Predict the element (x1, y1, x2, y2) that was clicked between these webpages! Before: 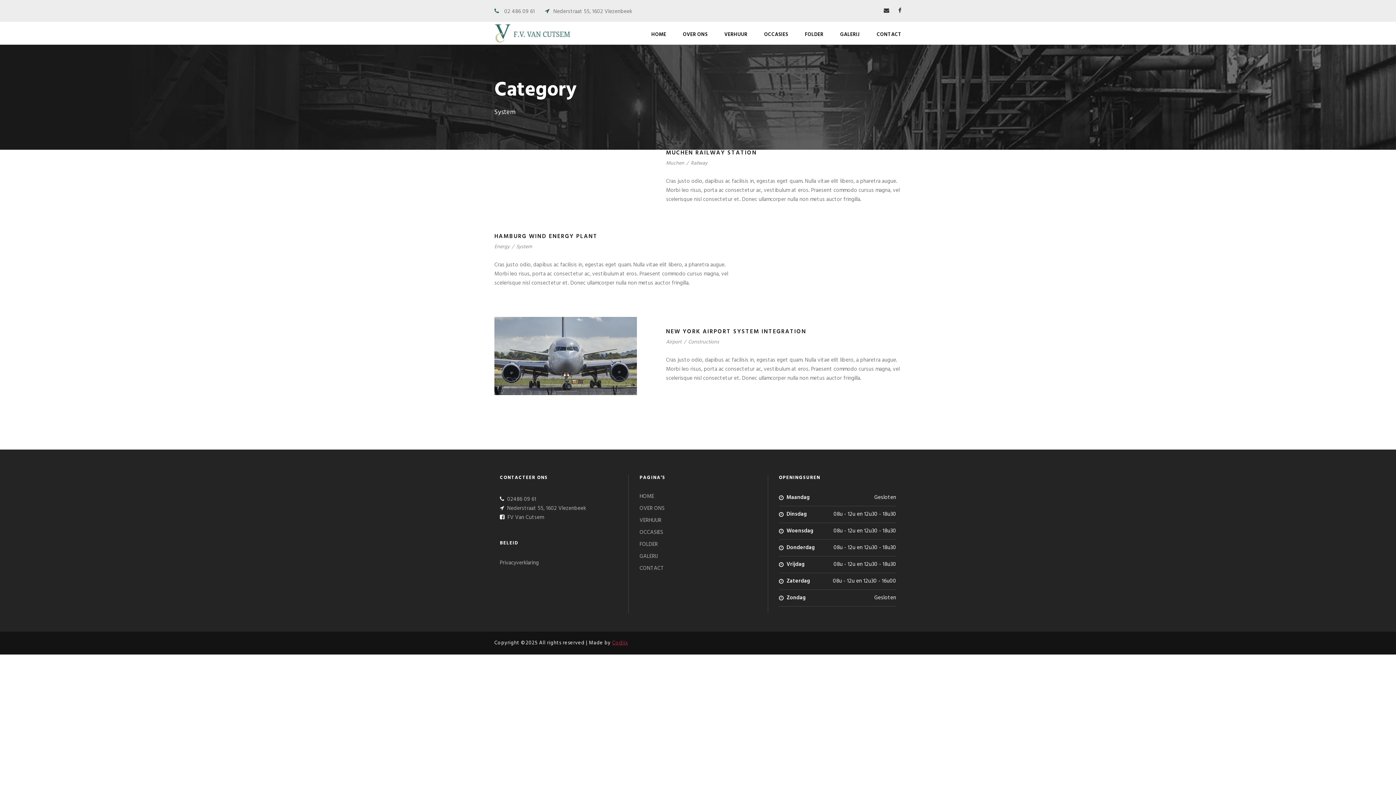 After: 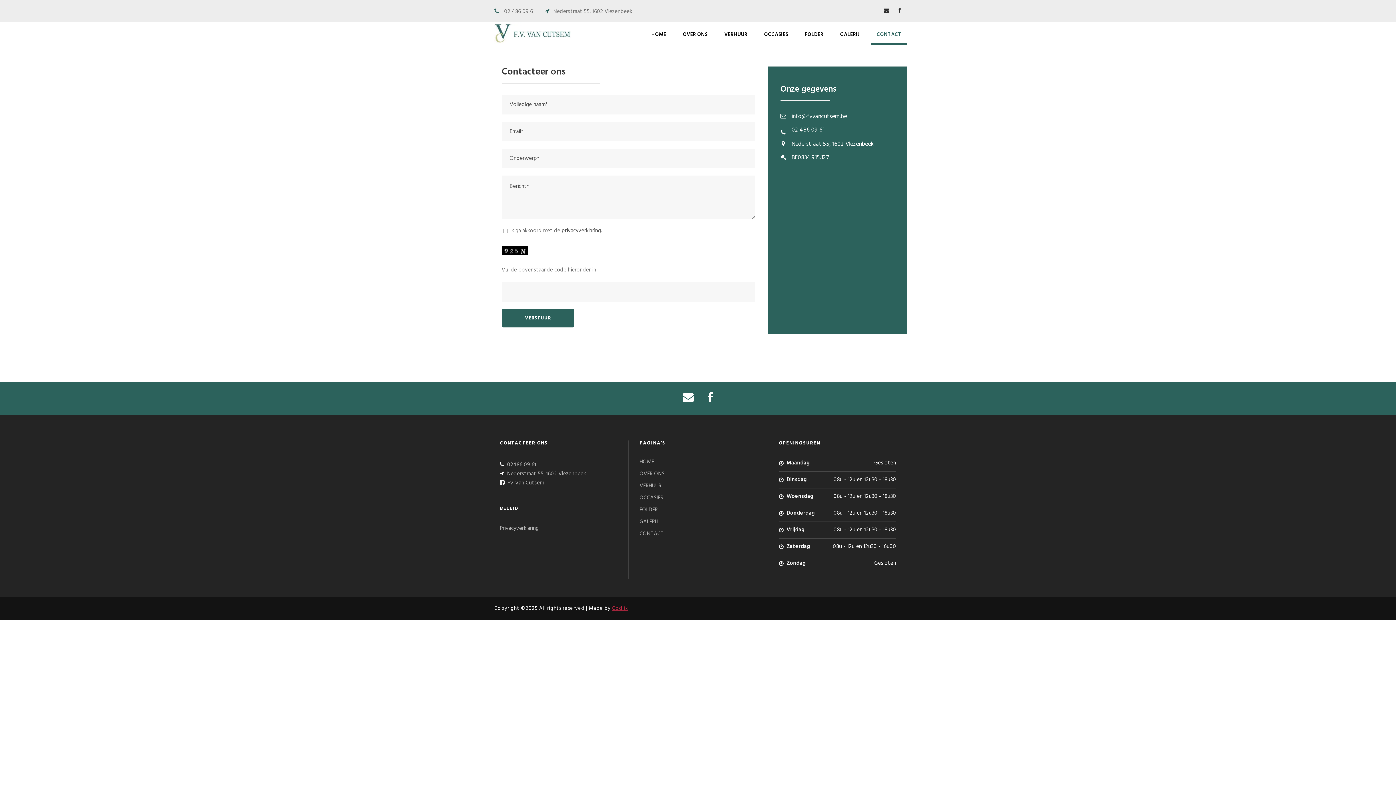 Action: bbox: (876, 30, 901, 44) label: CONTACT